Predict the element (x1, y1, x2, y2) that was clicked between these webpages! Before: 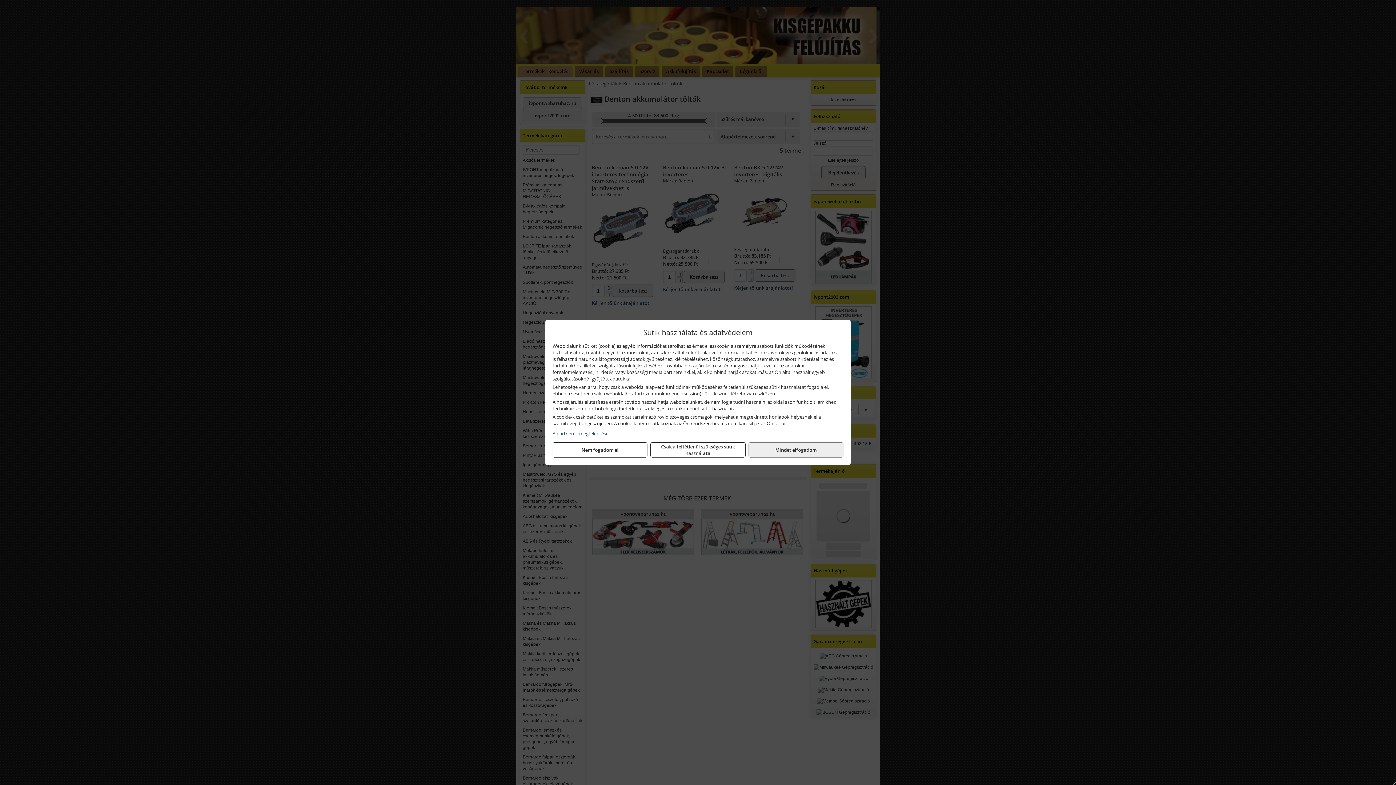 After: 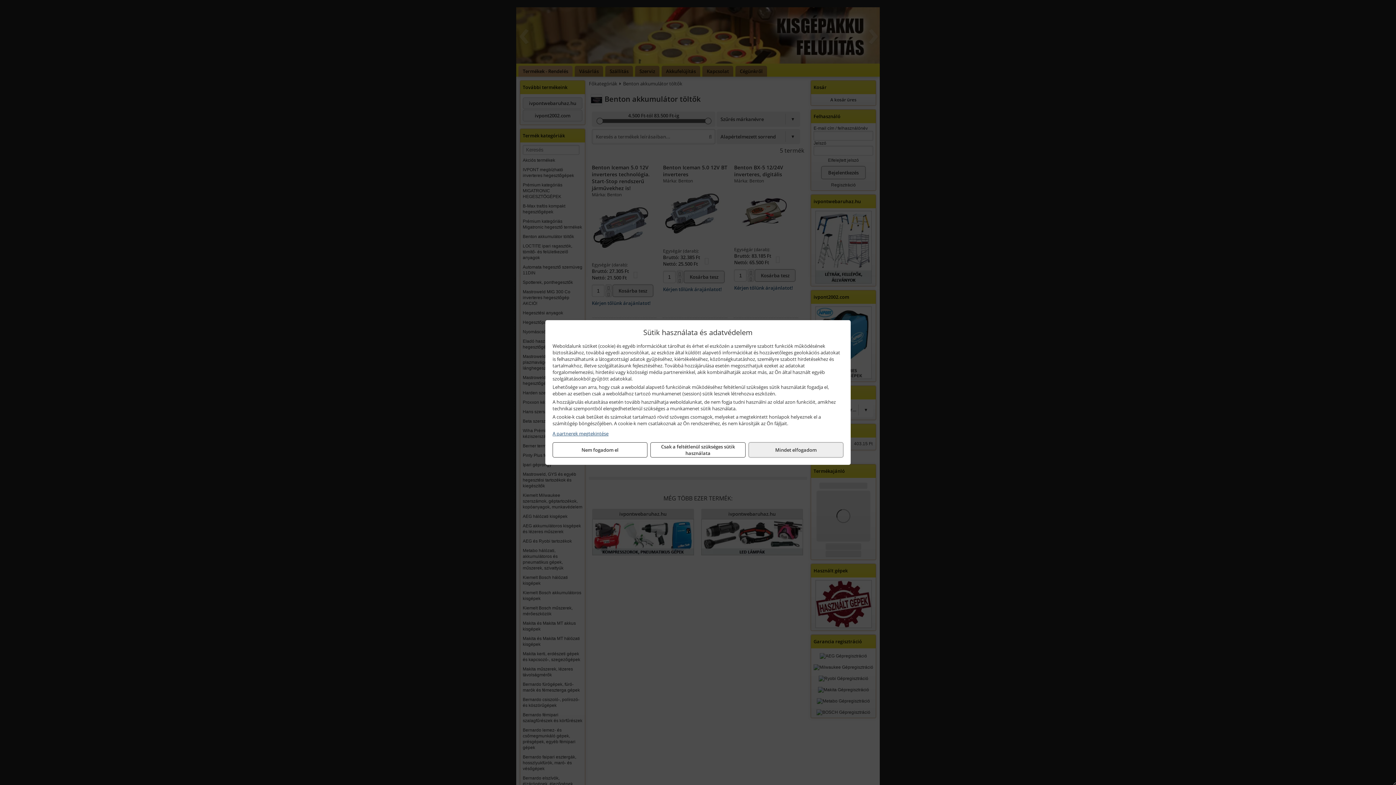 Action: bbox: (552, 430, 843, 437) label: A partnerek megtekintése